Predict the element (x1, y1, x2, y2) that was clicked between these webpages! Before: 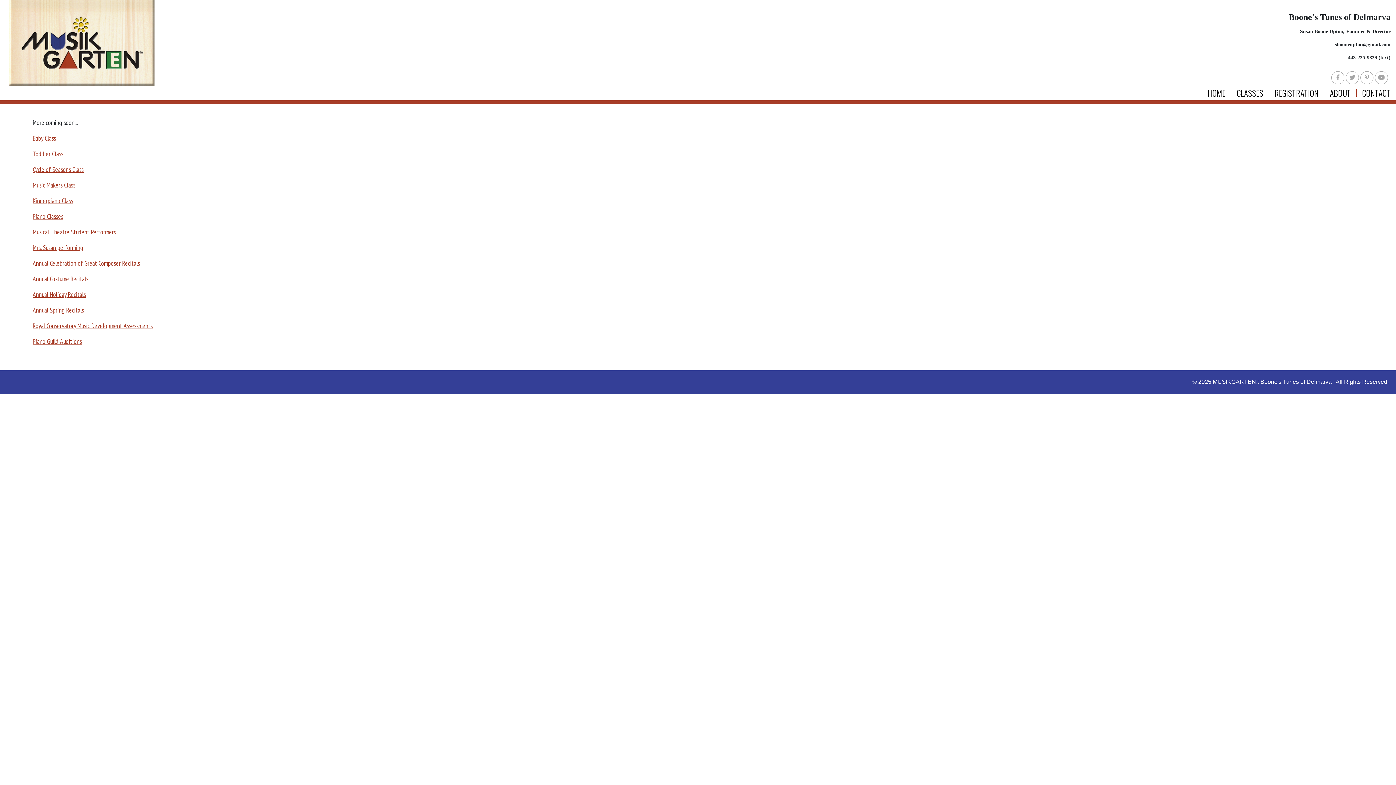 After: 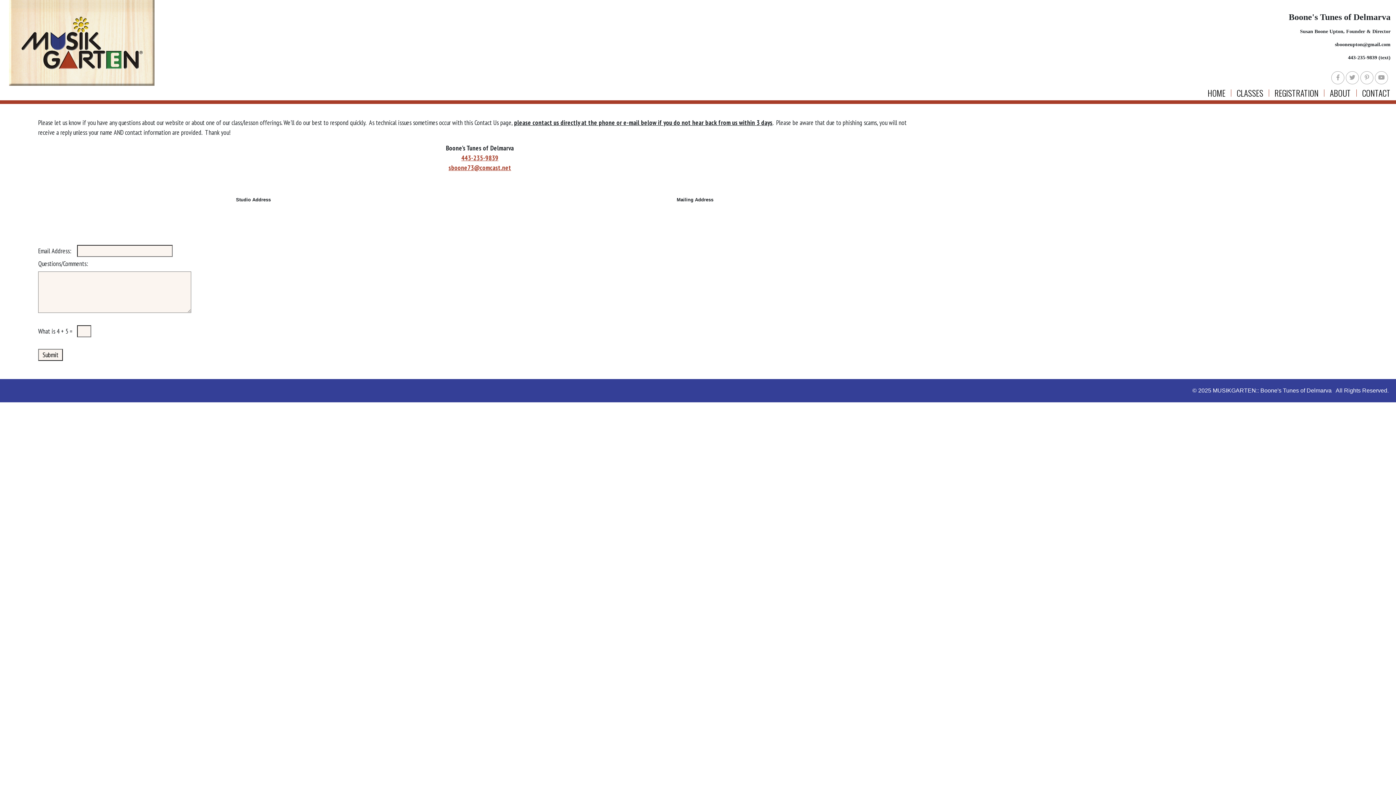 Action: bbox: (1357, 89, 1396, 96) label: CONTACT